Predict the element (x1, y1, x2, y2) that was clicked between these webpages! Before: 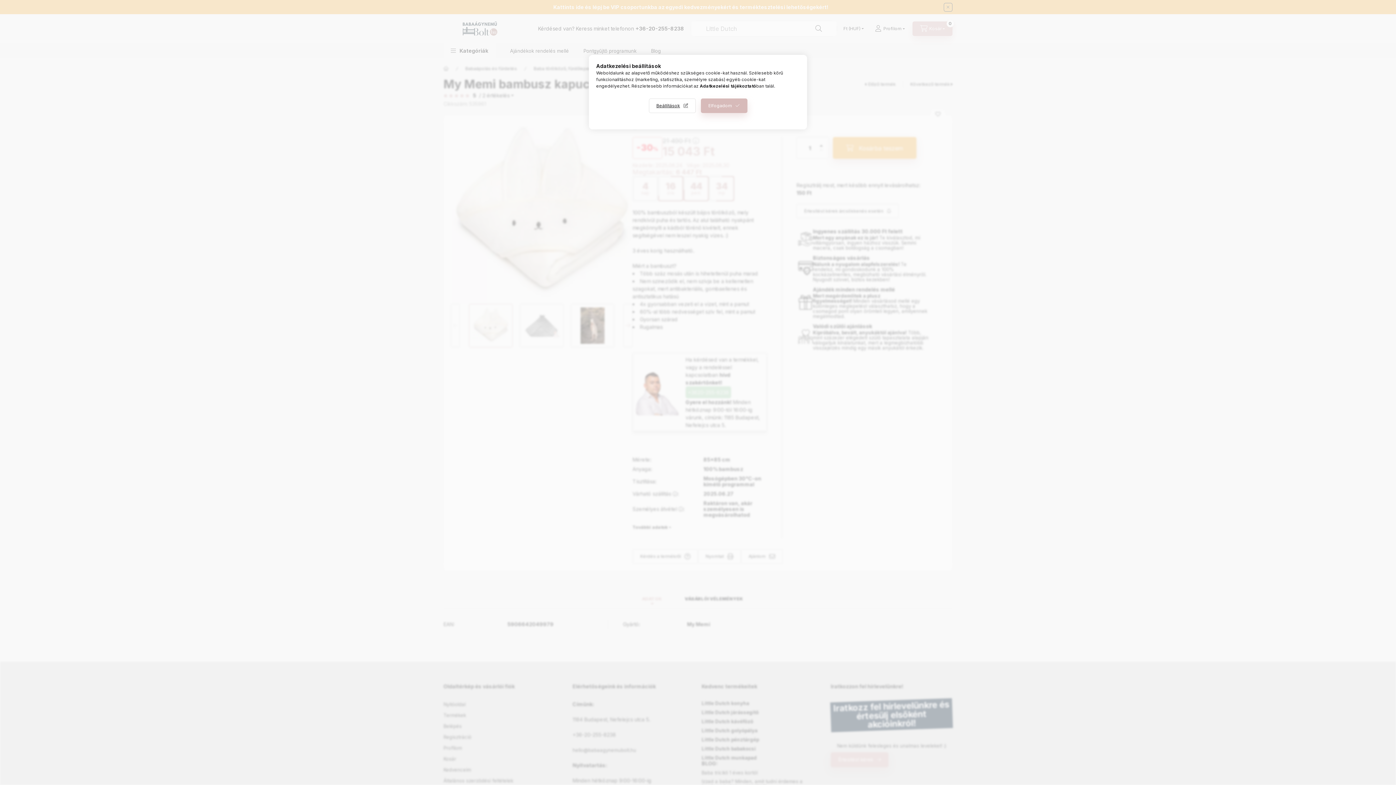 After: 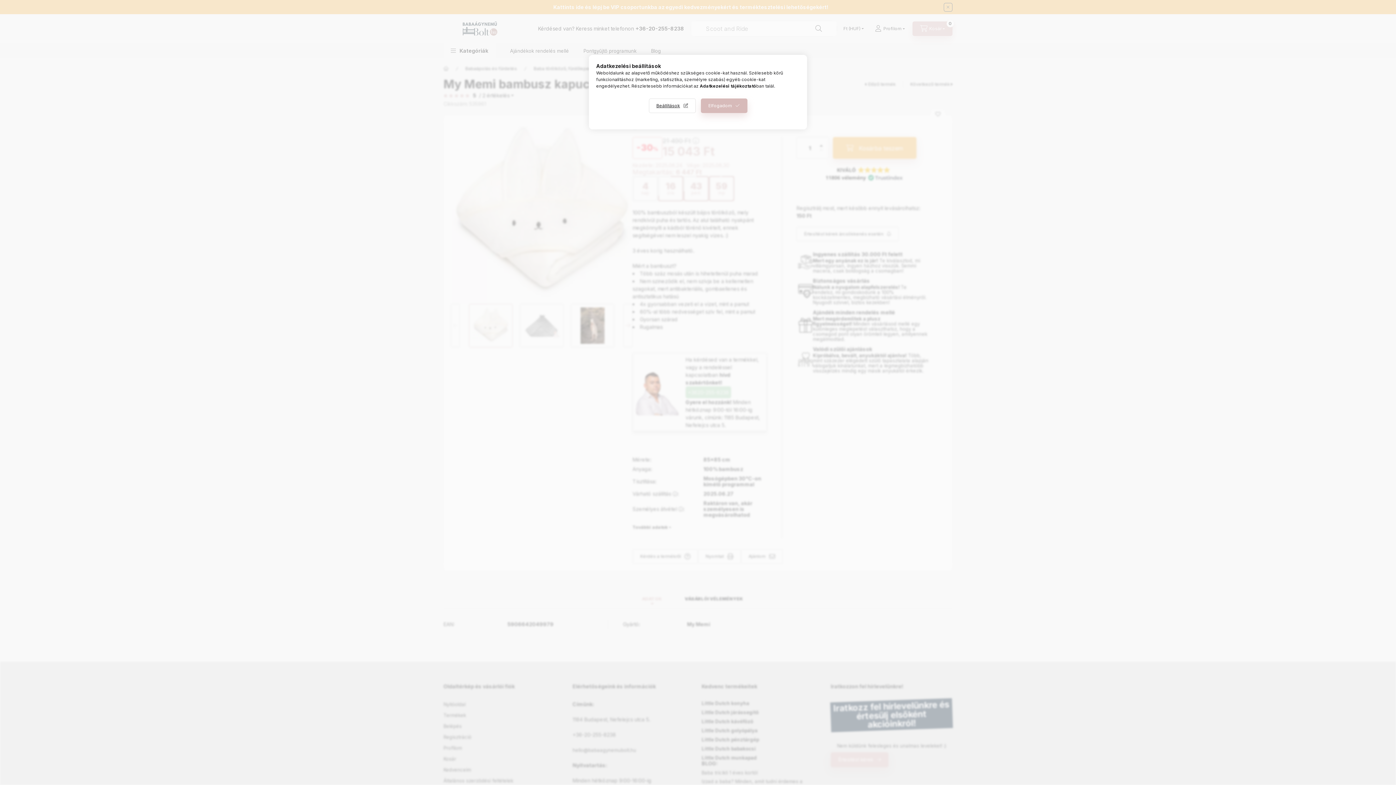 Action: bbox: (700, 83, 756, 88) label: Adatkezelési tájékoztató